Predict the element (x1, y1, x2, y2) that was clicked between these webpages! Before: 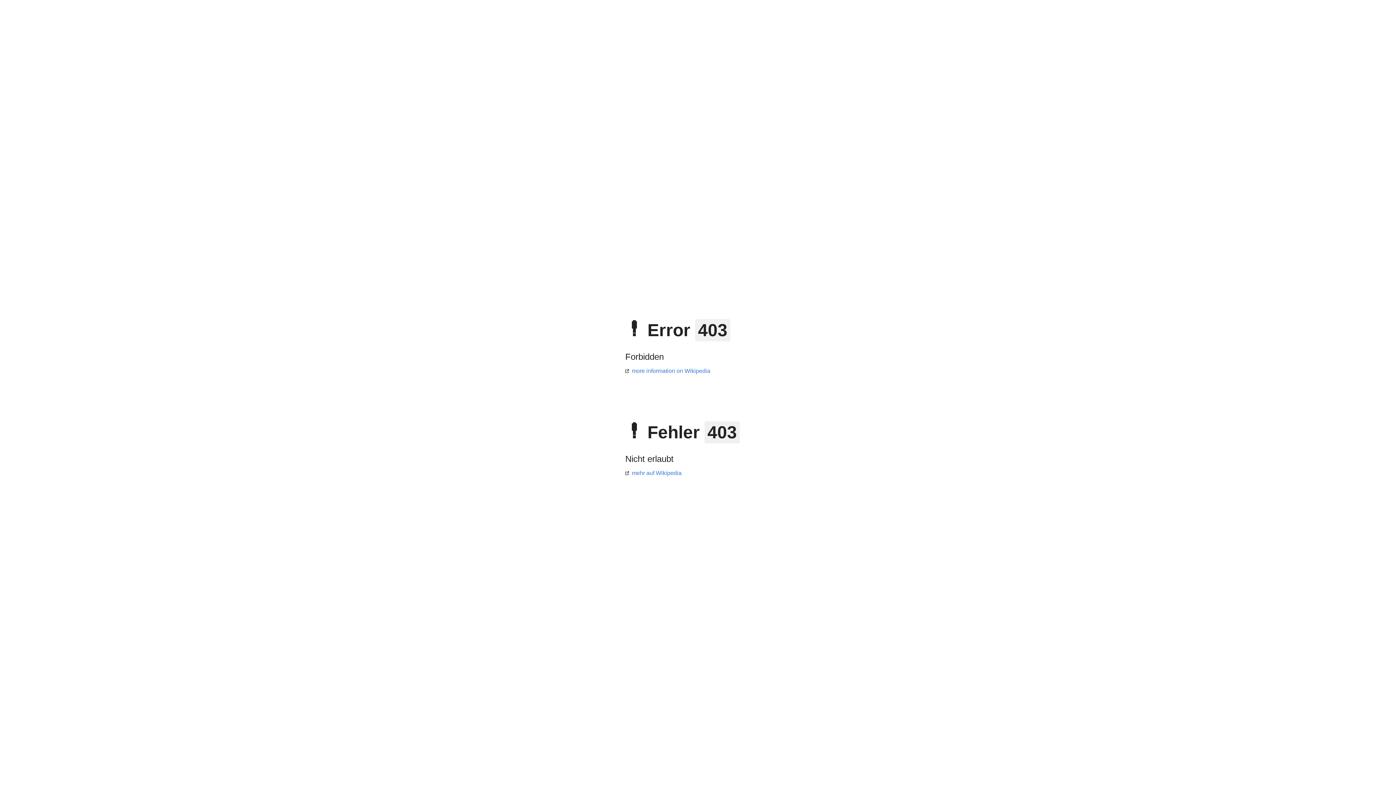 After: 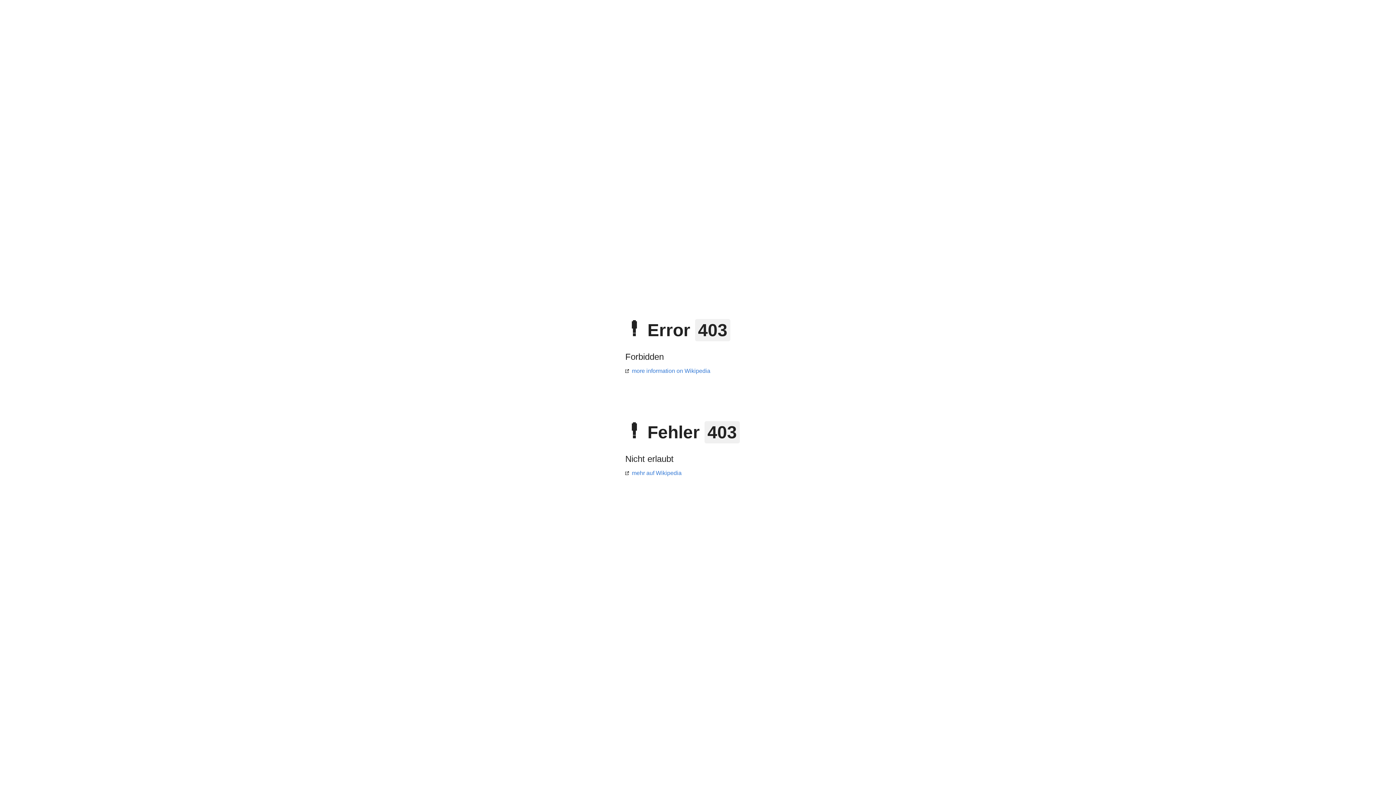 Action: bbox: (625, 368, 710, 374) label: more information on Wikipedia